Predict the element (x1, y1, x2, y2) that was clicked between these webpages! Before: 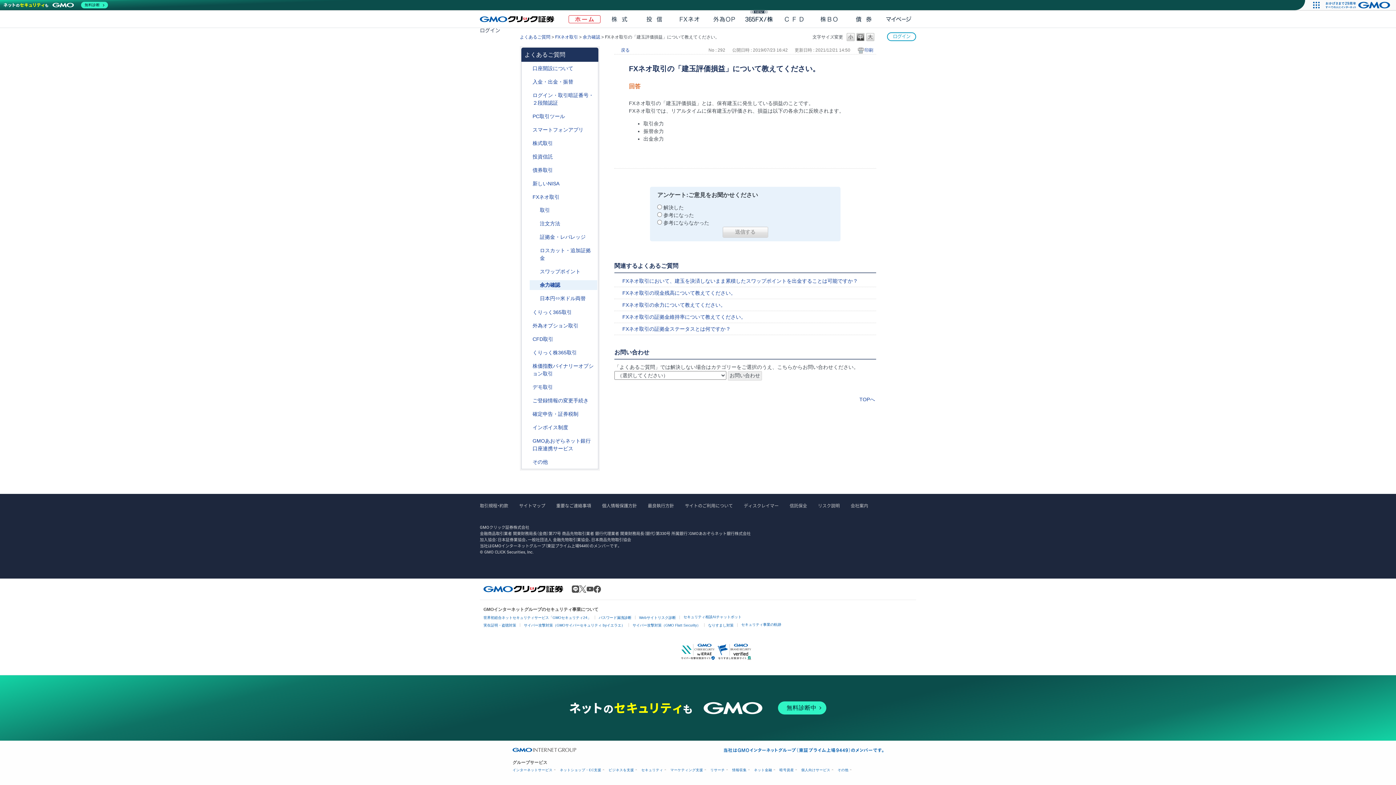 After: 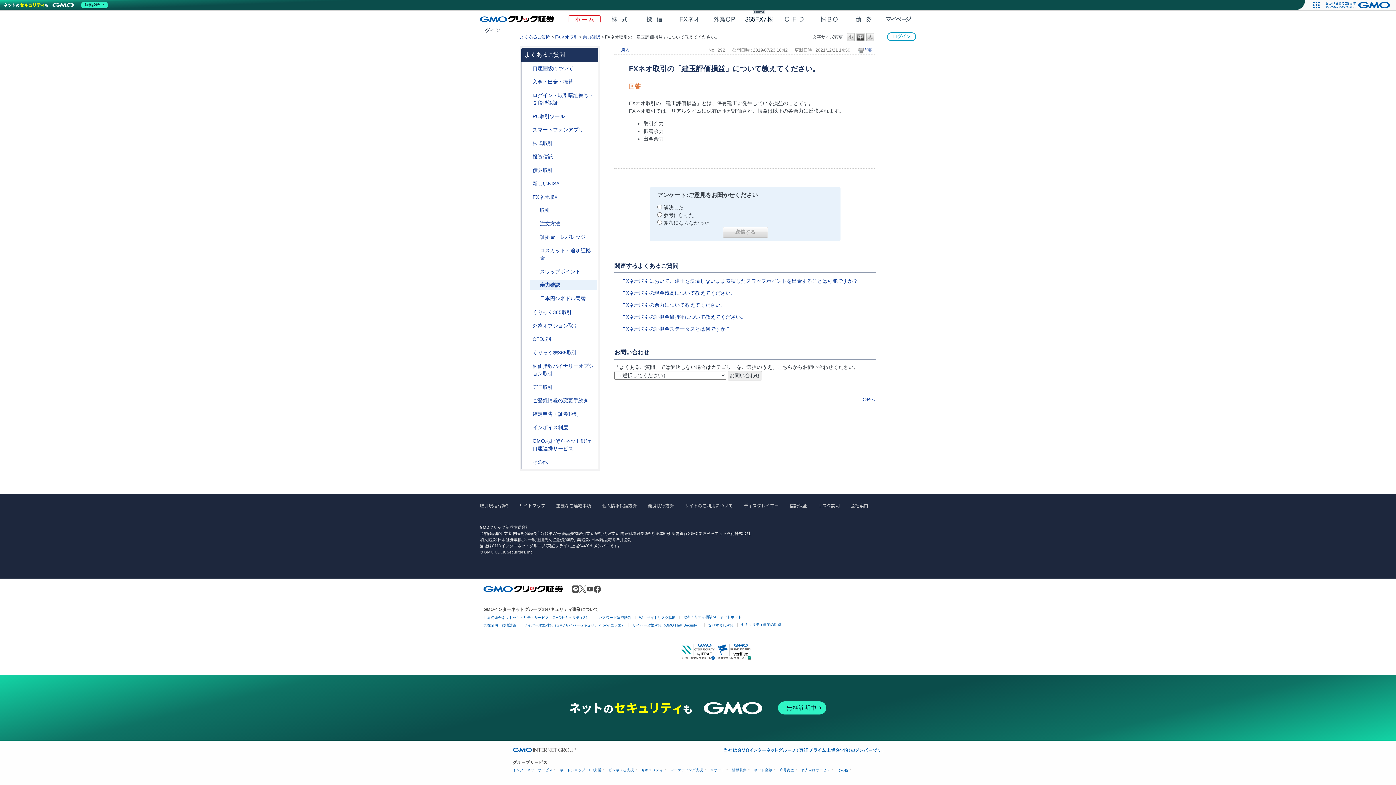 Action: bbox: (716, 643, 752, 649)